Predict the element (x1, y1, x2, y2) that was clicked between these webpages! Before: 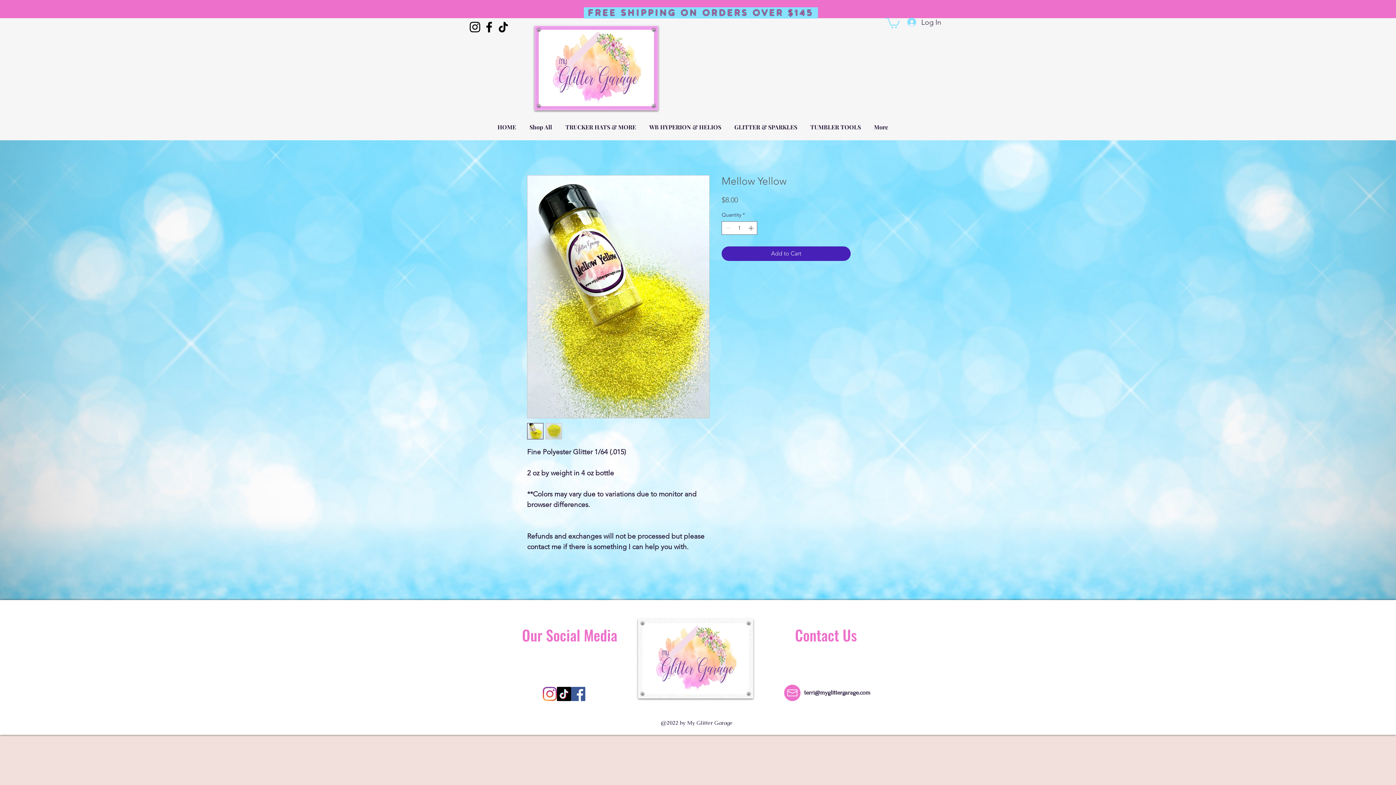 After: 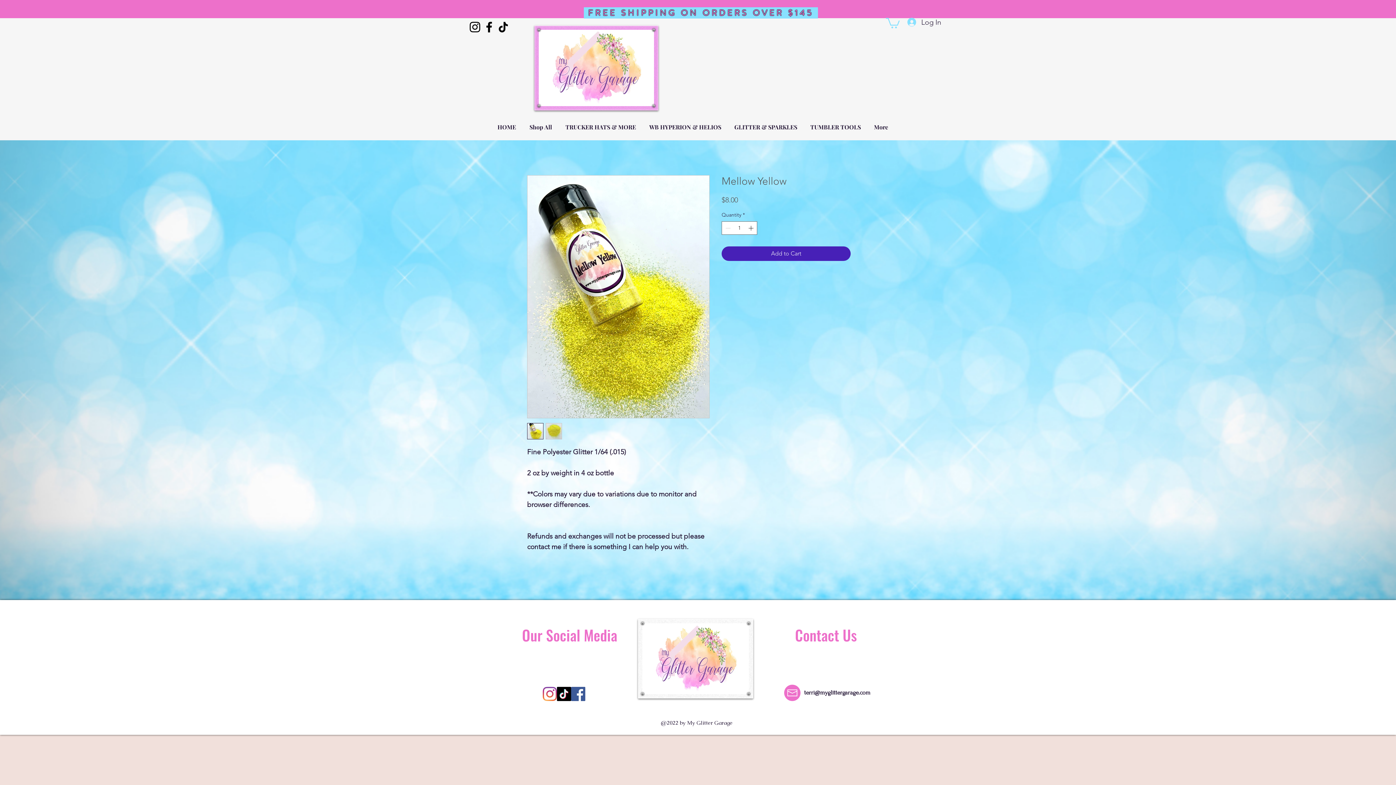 Action: label: Instagram bbox: (468, 20, 482, 34)